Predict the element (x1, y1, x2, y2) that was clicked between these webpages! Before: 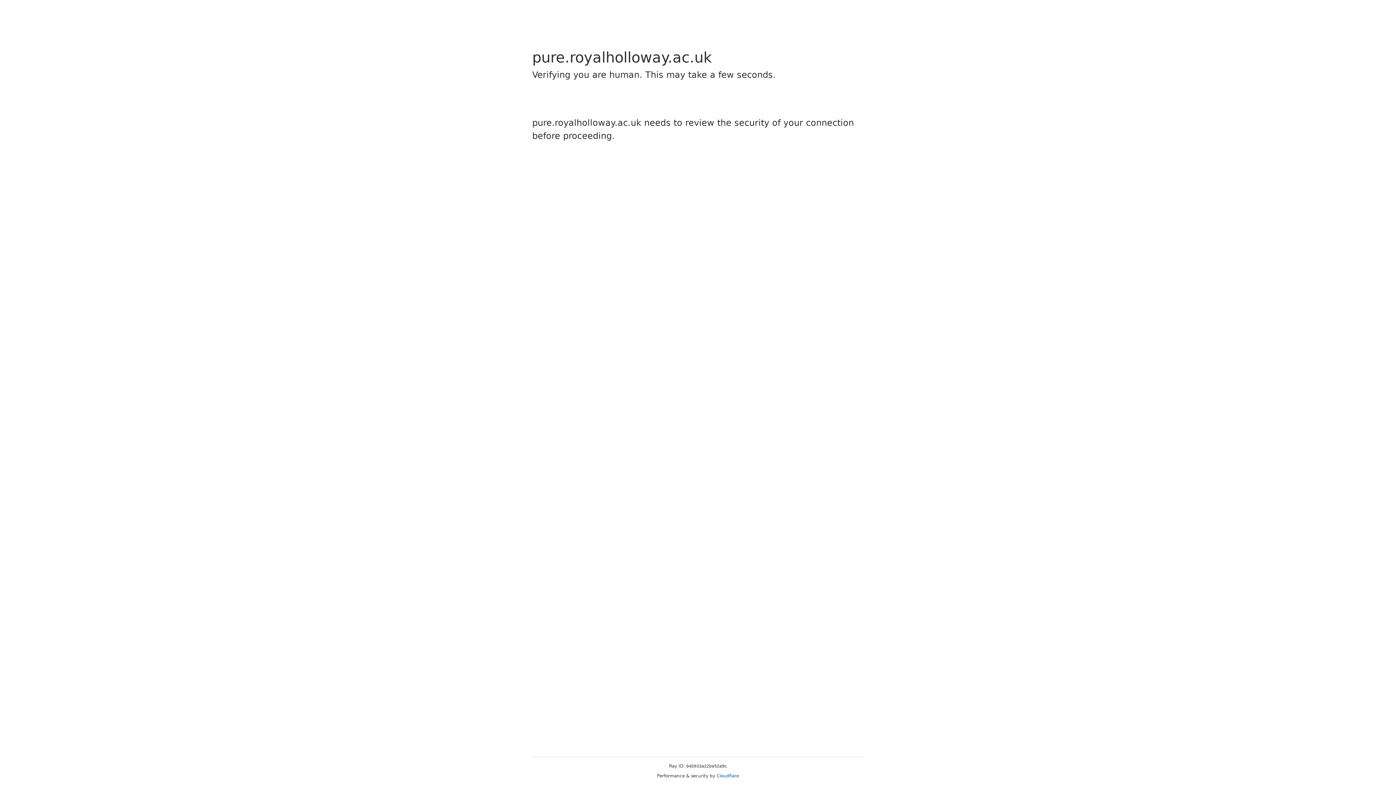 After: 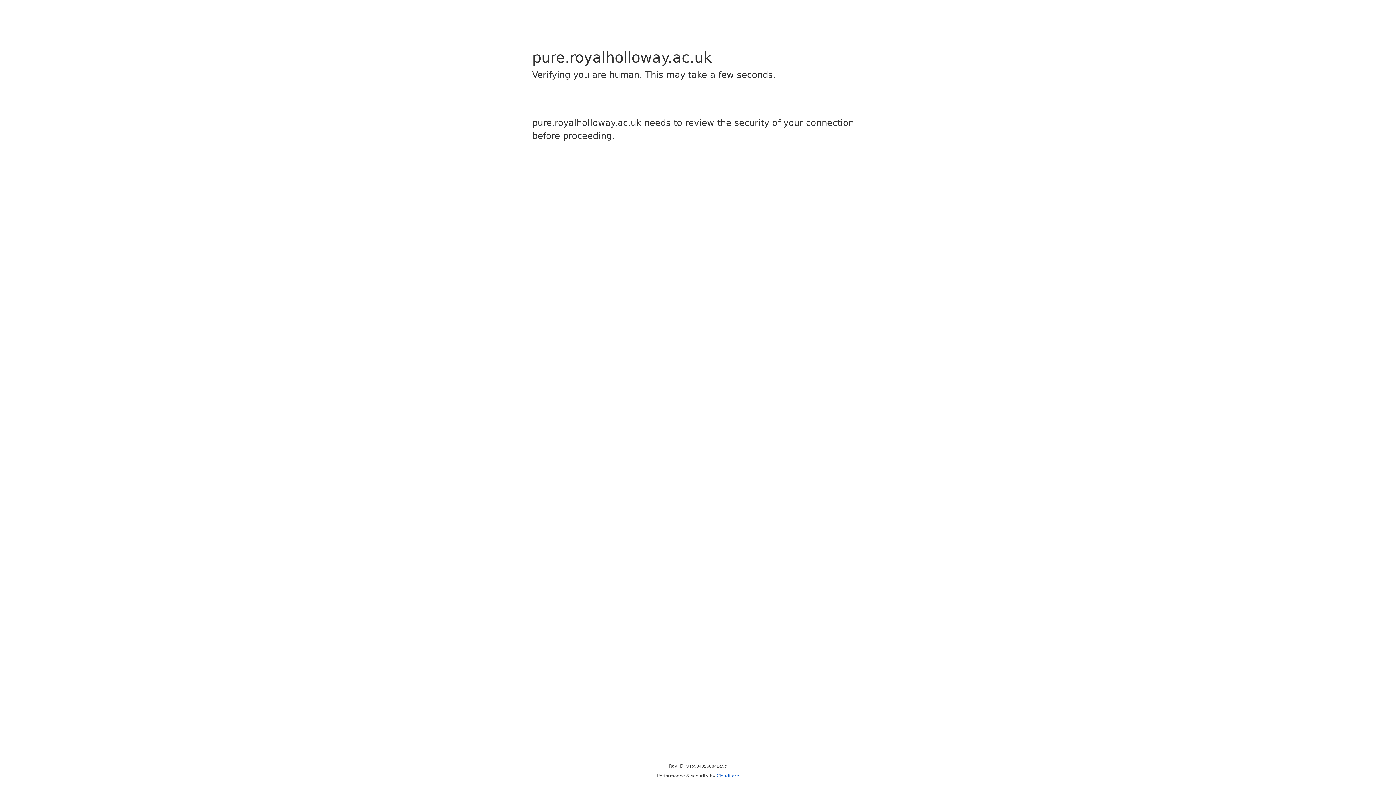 Action: bbox: (716, 773, 739, 778) label: Cloudflare